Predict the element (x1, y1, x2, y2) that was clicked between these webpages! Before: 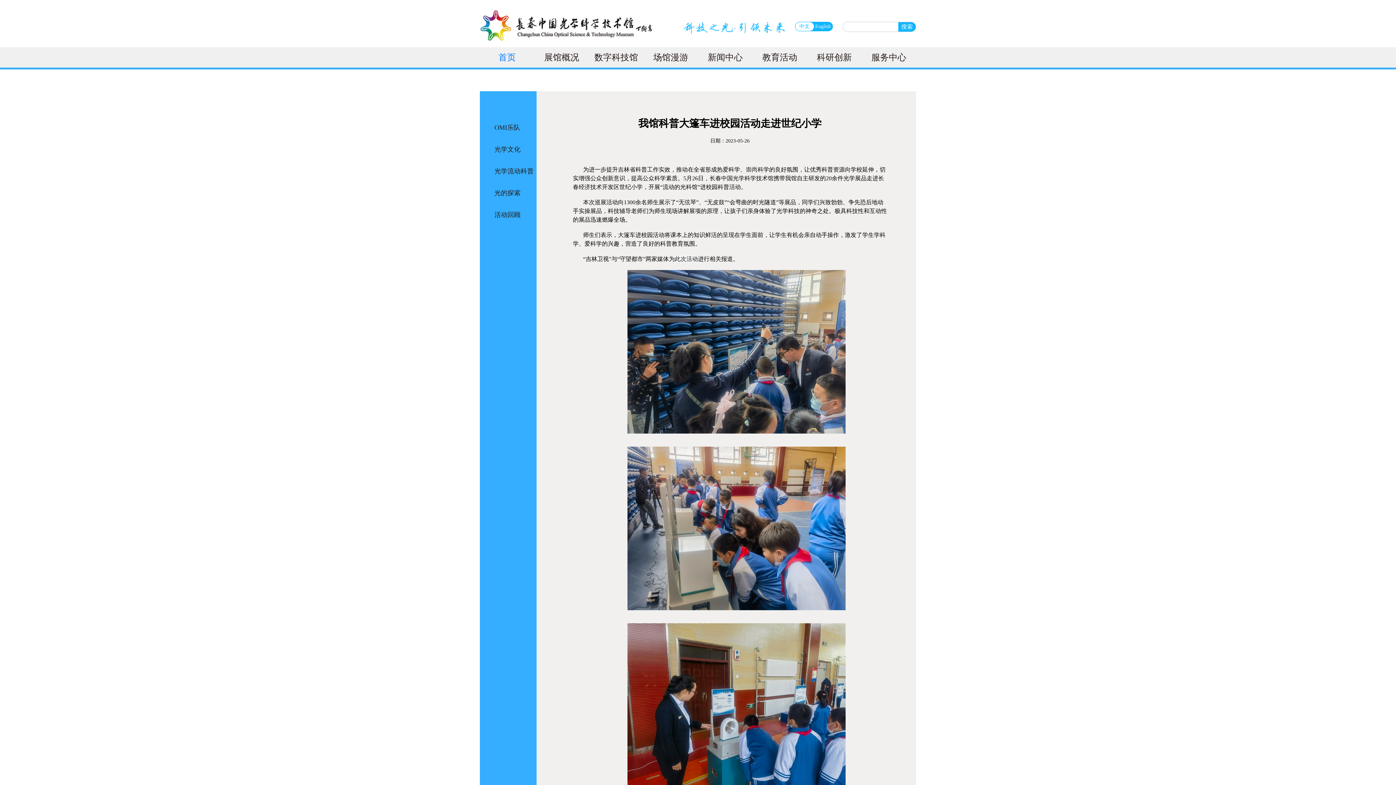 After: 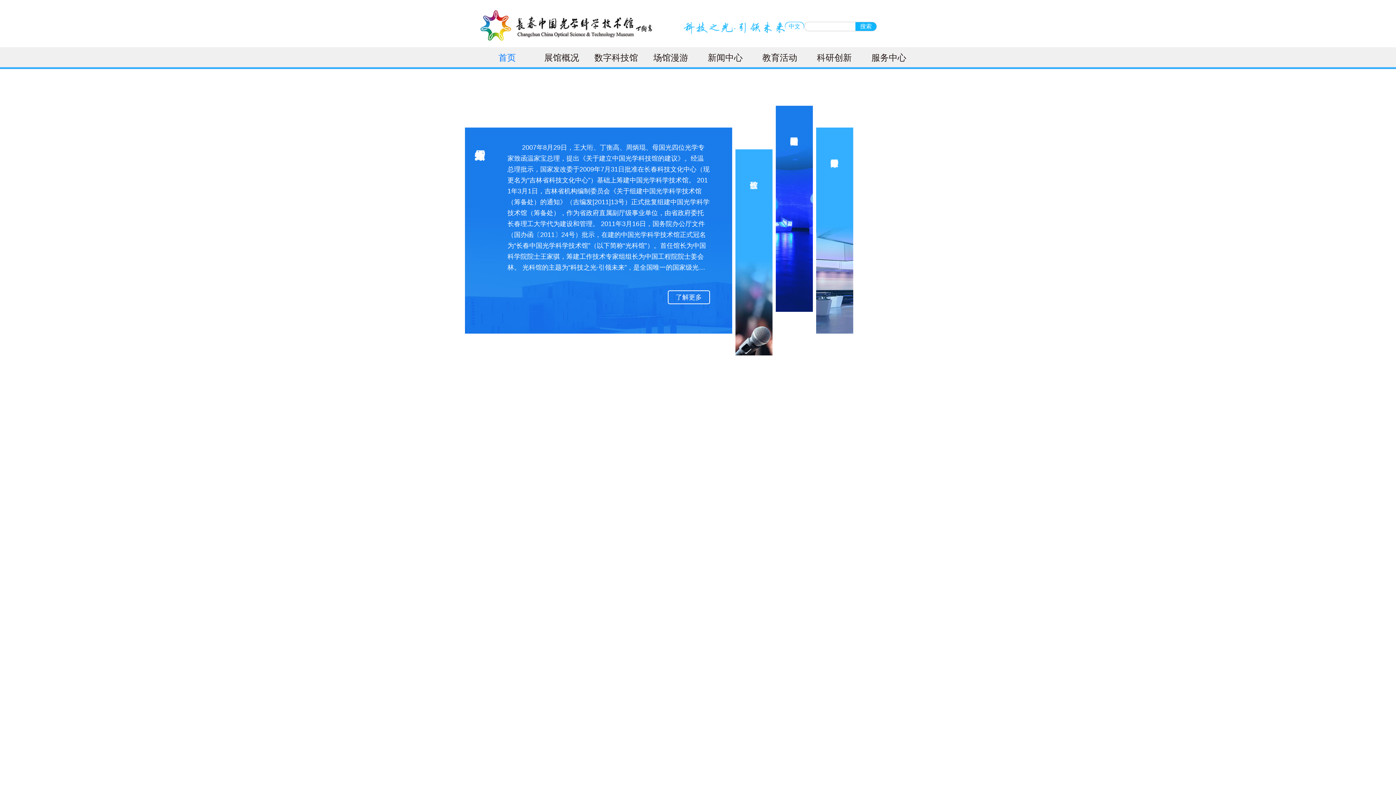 Action: label: 展馆概况 bbox: (544, 52, 579, 62)